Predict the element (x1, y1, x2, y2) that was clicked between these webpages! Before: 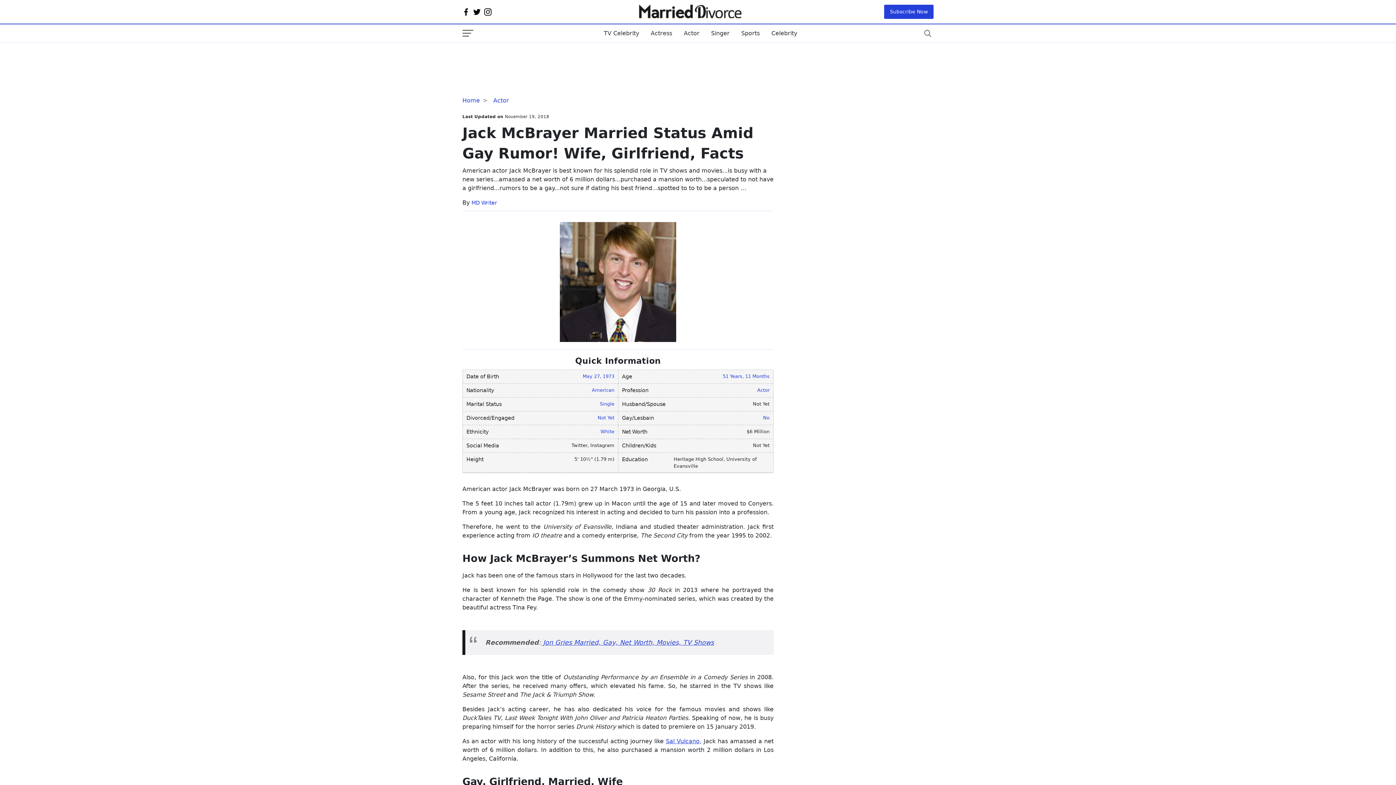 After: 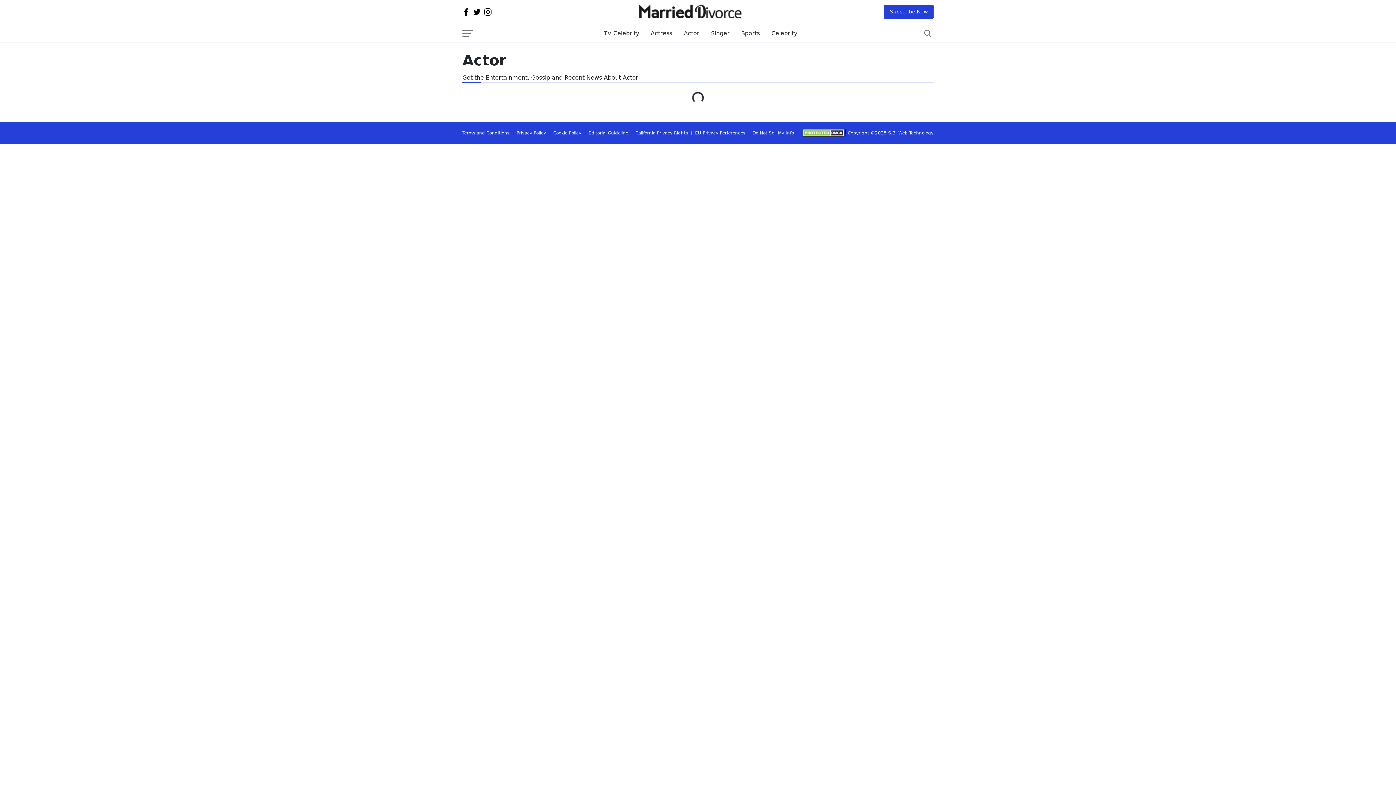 Action: label: Actor bbox: (493, 96, 509, 103)